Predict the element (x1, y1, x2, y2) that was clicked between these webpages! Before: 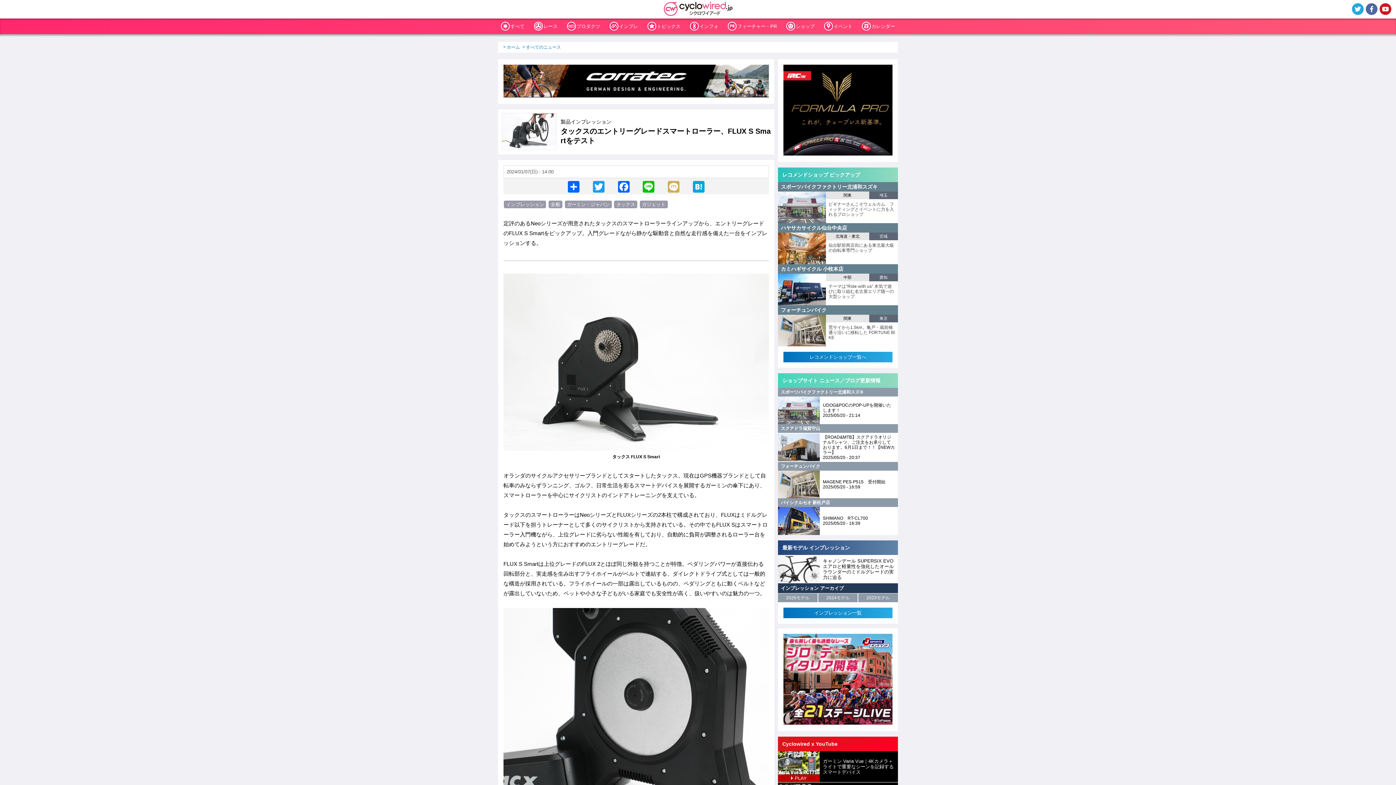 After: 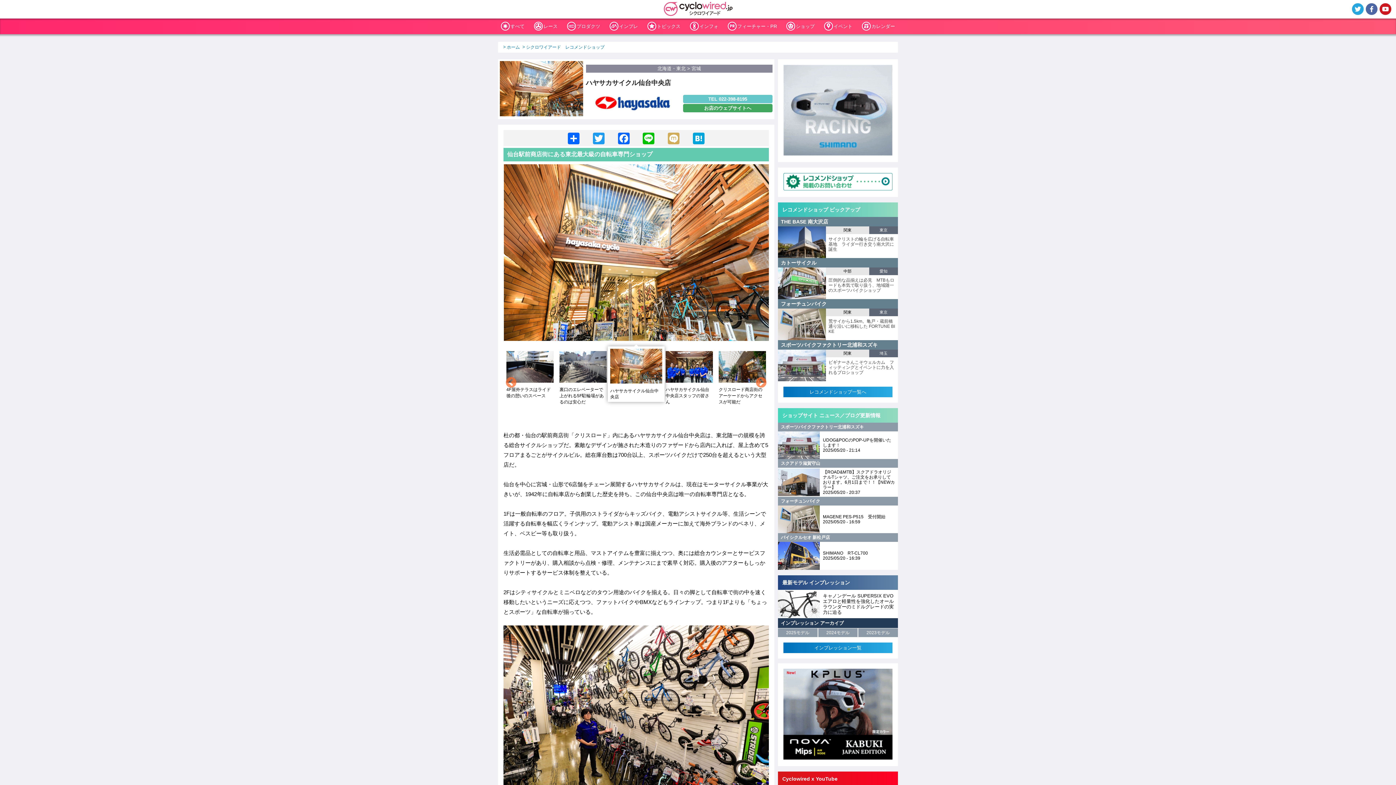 Action: bbox: (778, 223, 898, 264) label: ハヤサカサイクル仙台中央店
北海道・東北
宮城
仙台駅前商店街にある東北最大級の自転車専門ショップ